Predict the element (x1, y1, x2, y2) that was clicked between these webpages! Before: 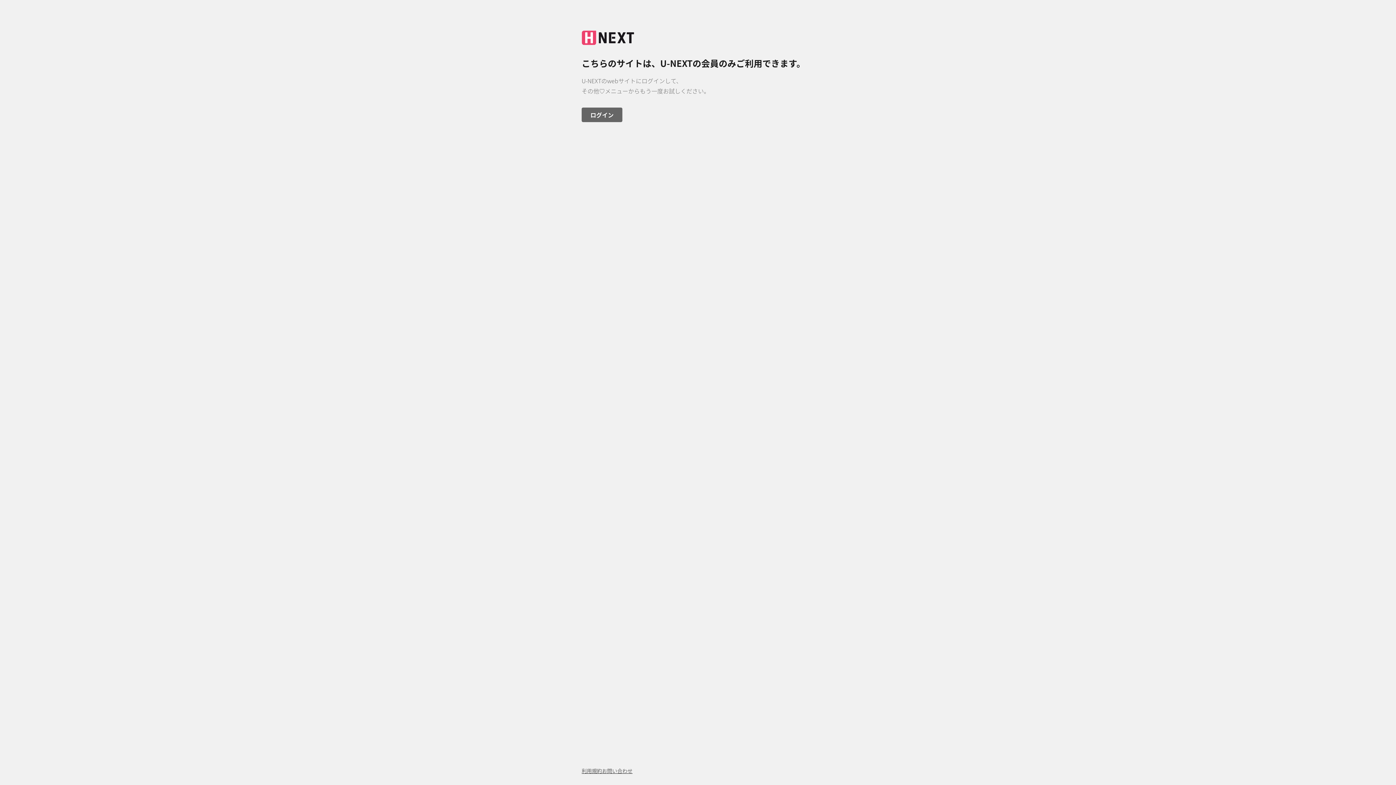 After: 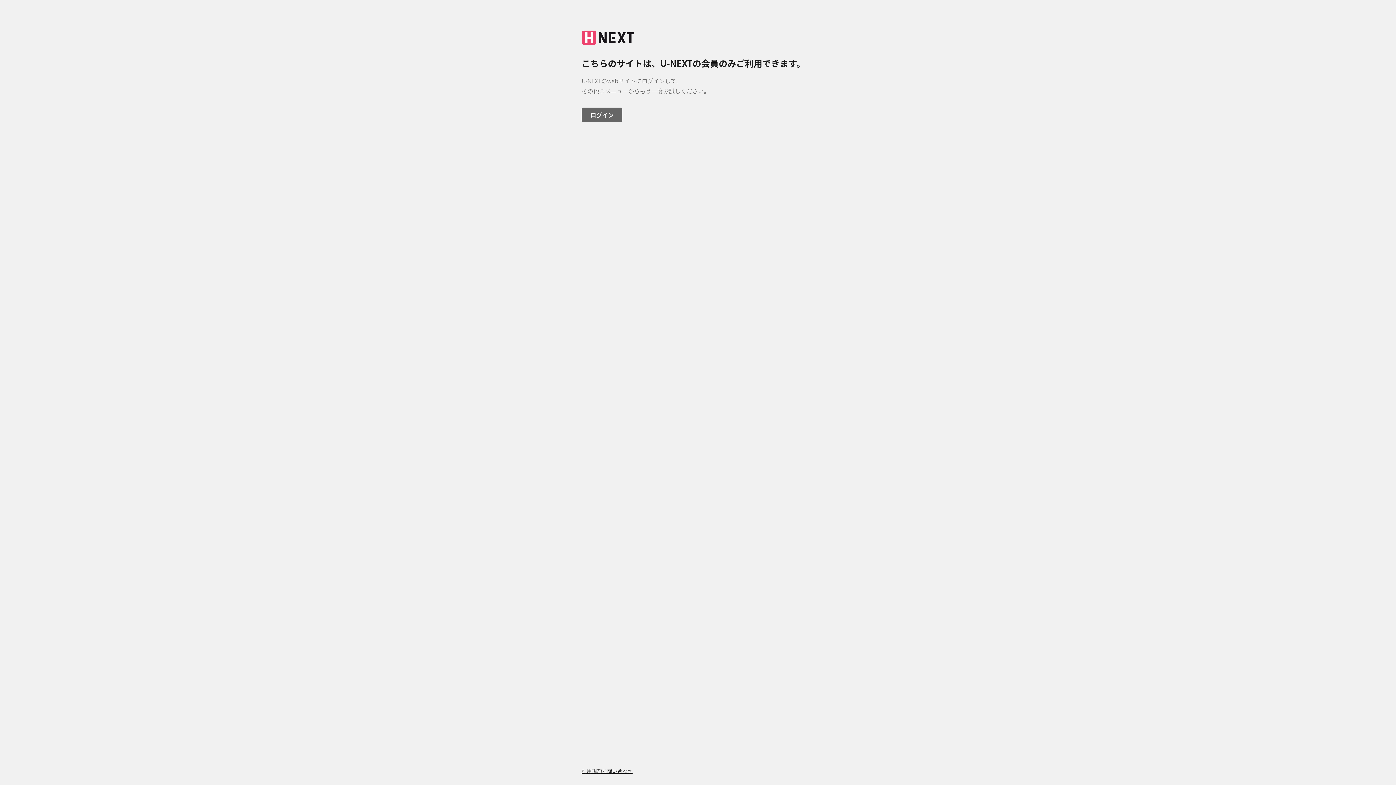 Action: label: 利用規約 bbox: (581, 767, 602, 774)